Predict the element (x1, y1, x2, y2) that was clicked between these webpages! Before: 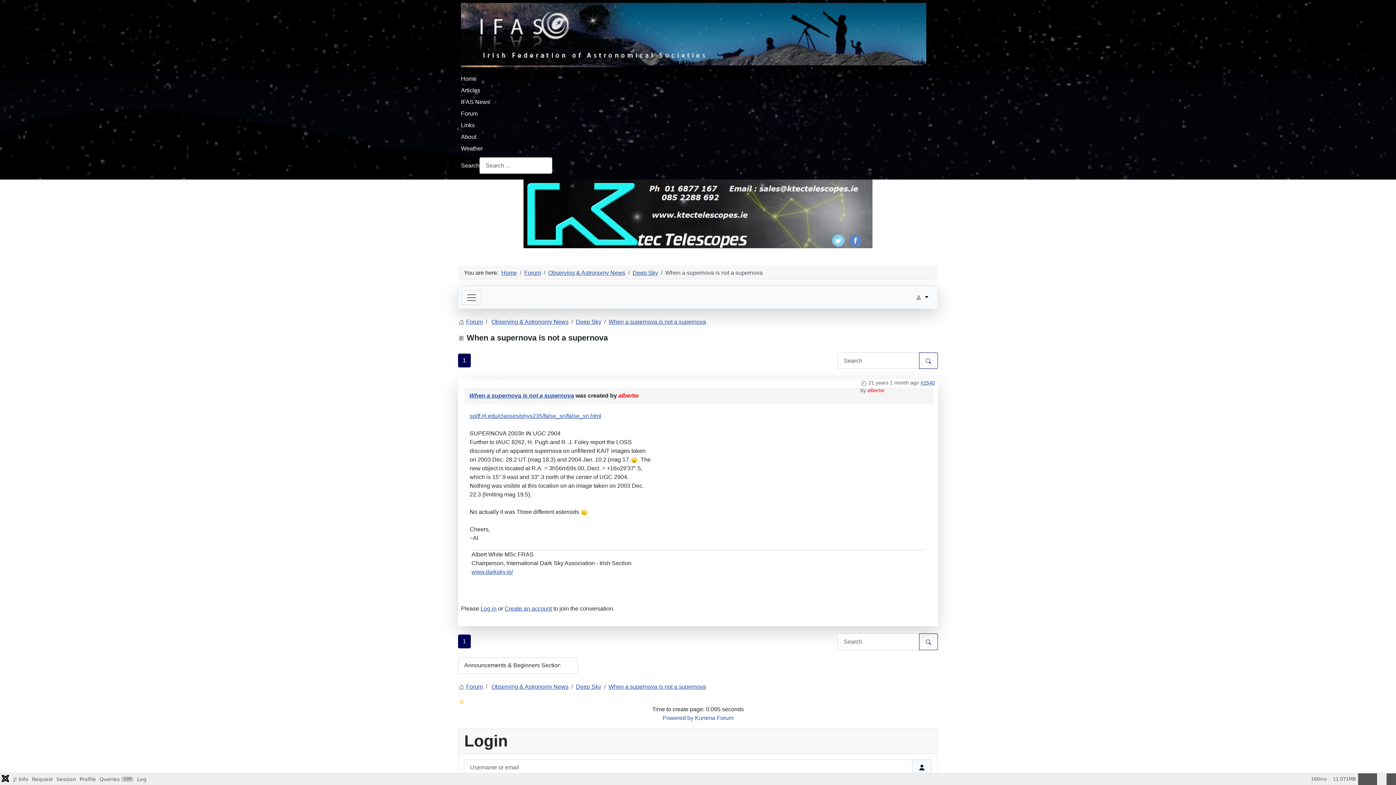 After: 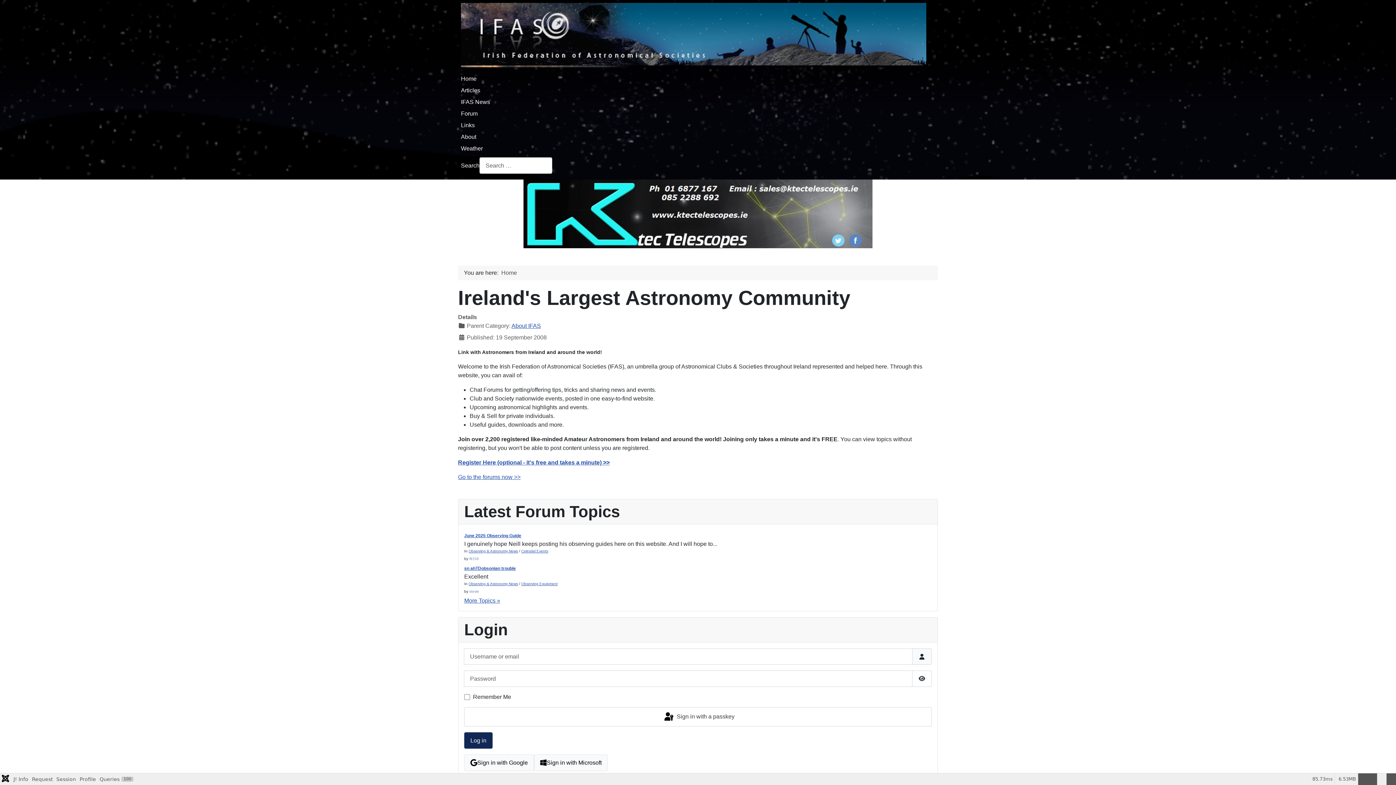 Action: bbox: (461, 27, 926, 40)